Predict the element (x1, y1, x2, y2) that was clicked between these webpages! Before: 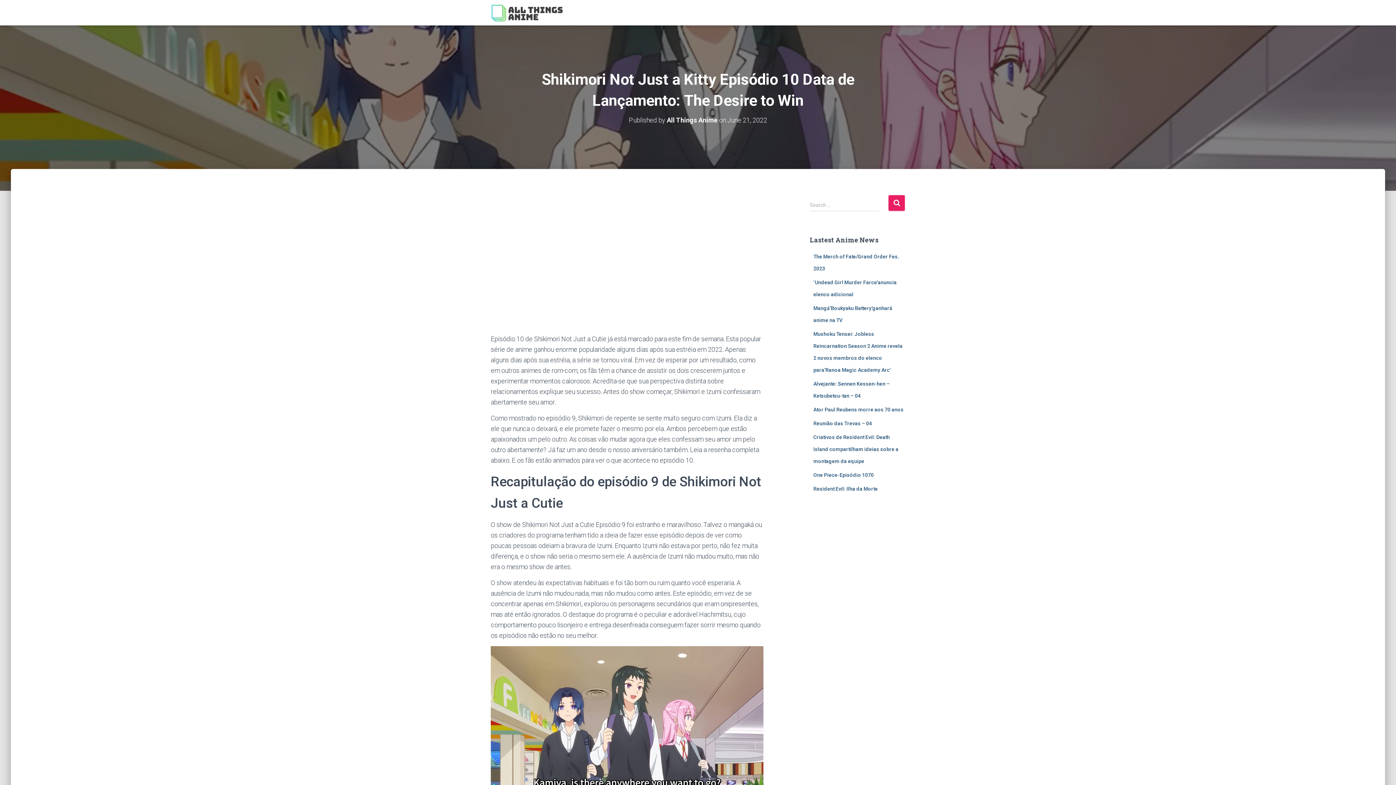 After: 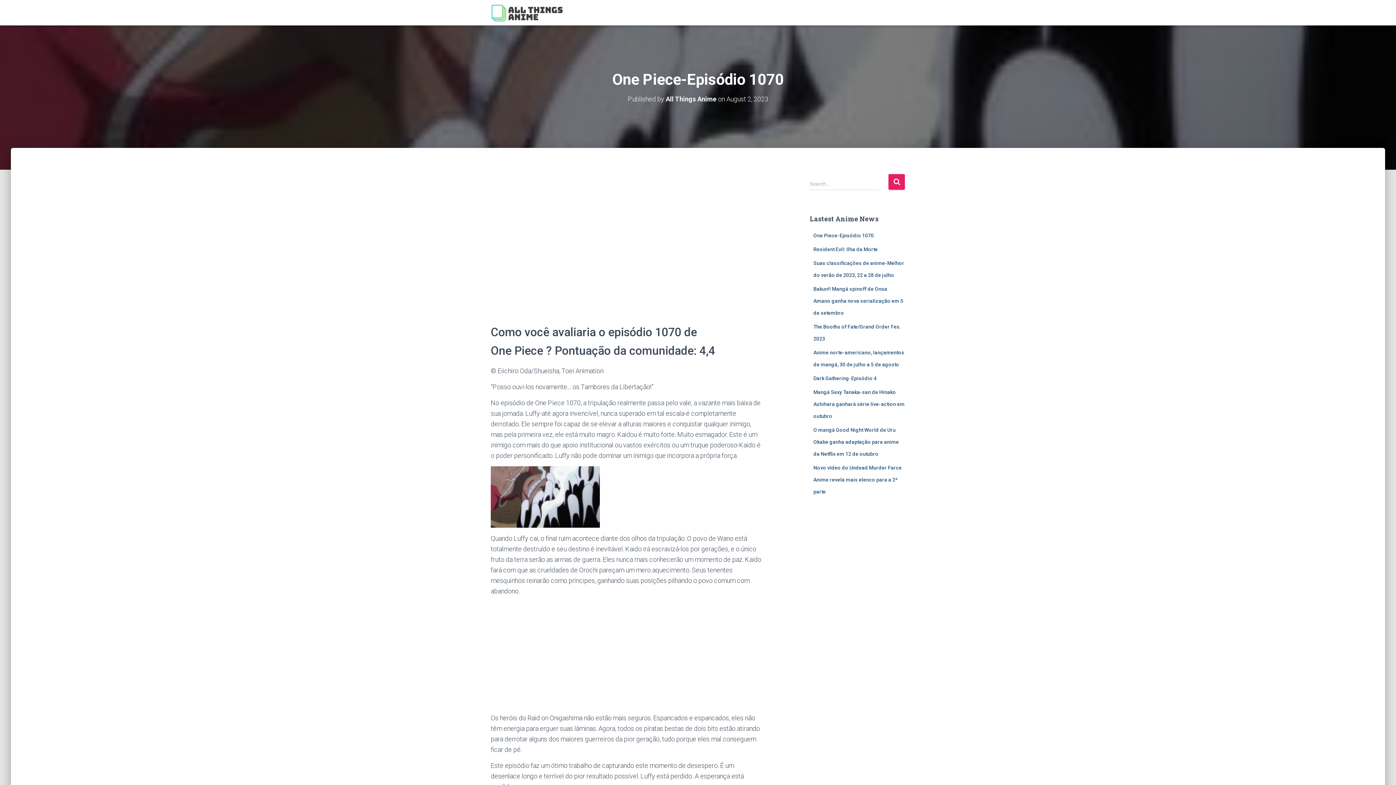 Action: bbox: (813, 472, 874, 478) label: One Piece-Episódio 1070